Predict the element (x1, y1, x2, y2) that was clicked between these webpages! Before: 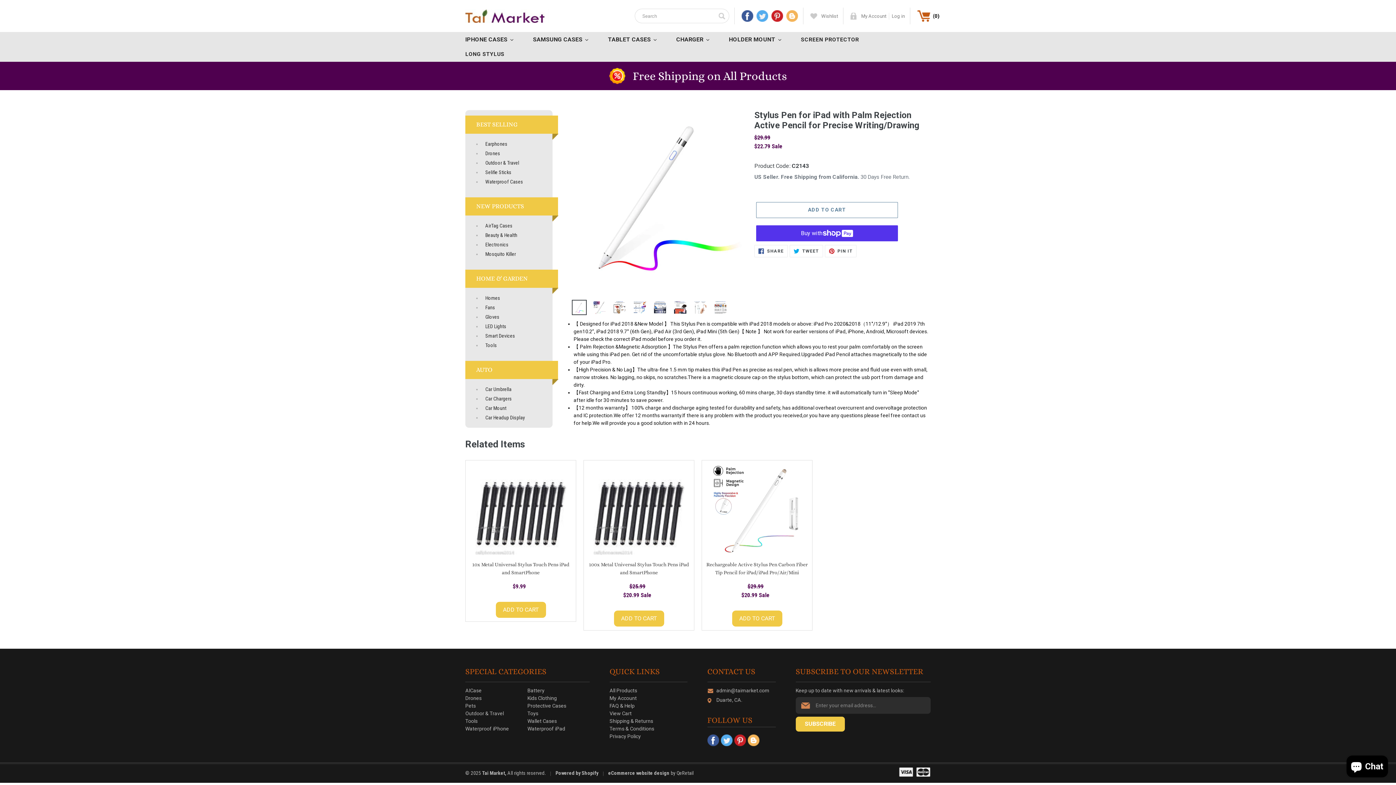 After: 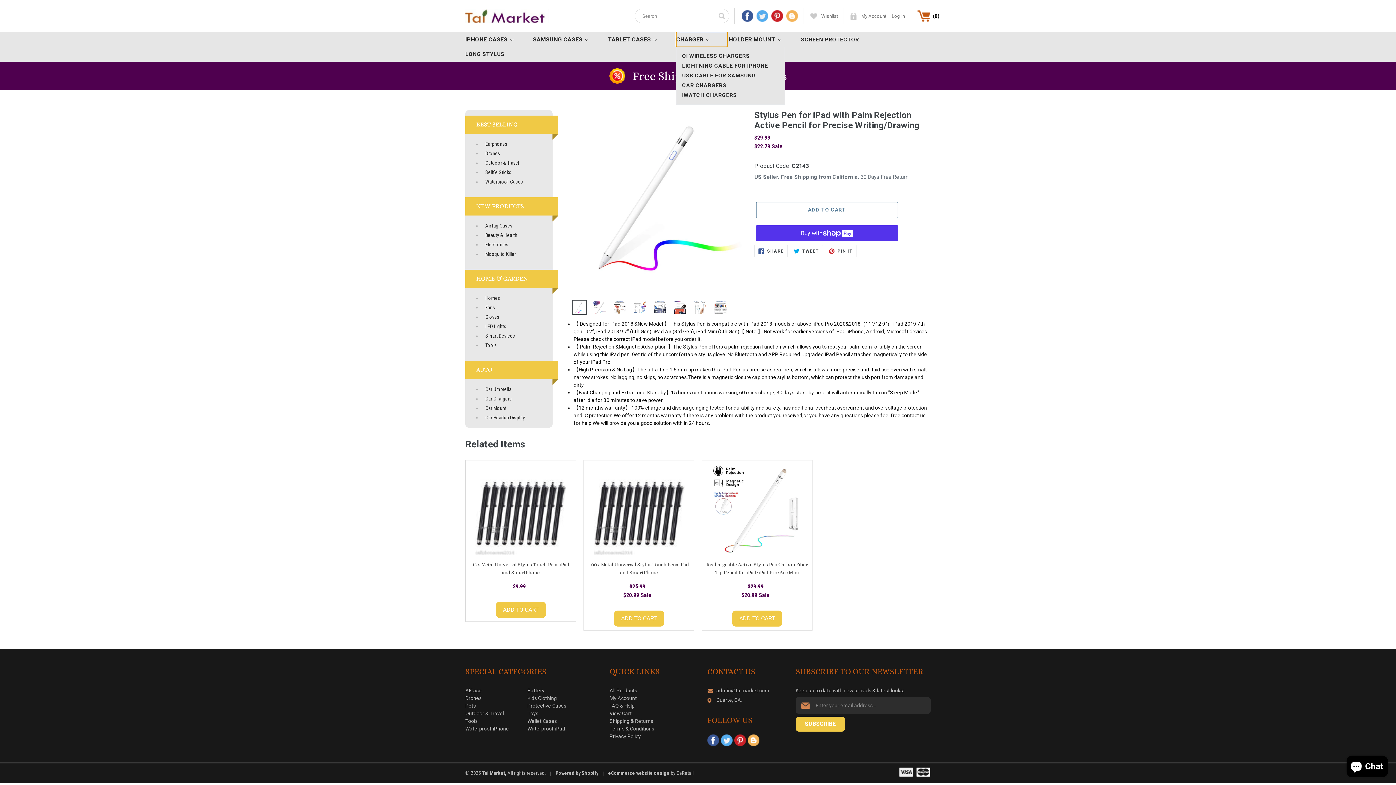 Action: bbox: (676, 32, 727, 47) label: CHARGER